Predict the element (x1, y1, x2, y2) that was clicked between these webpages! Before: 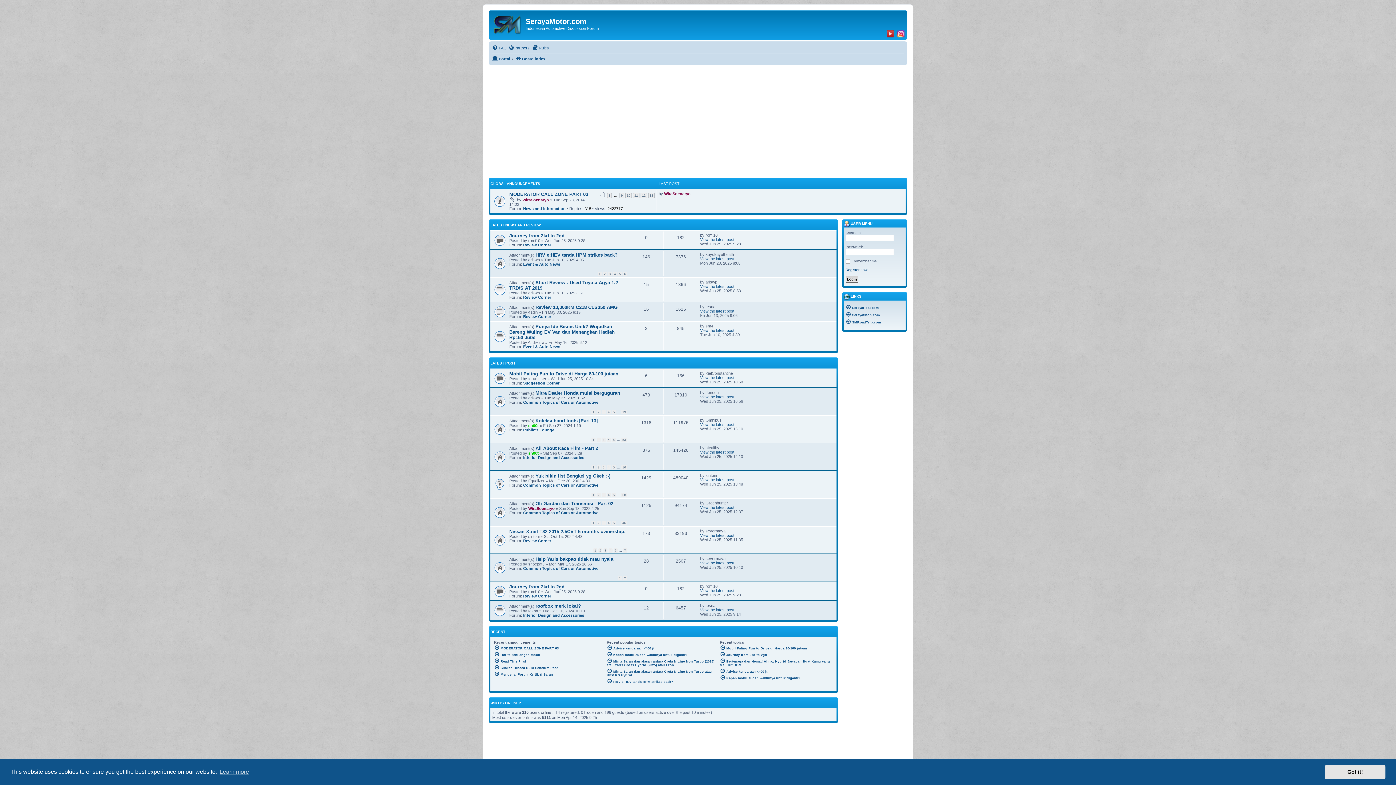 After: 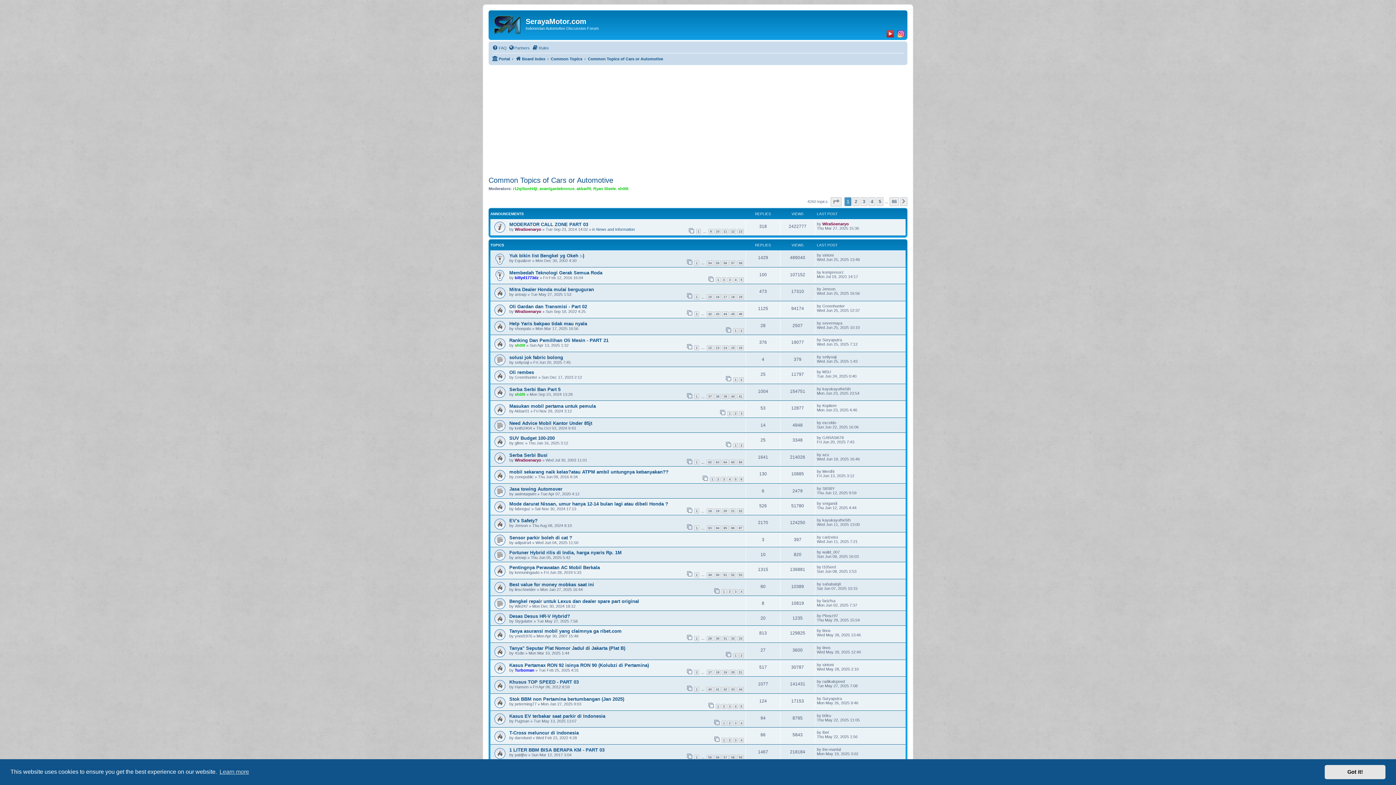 Action: label: Common Topics of Cars or Automotive bbox: (523, 400, 598, 404)